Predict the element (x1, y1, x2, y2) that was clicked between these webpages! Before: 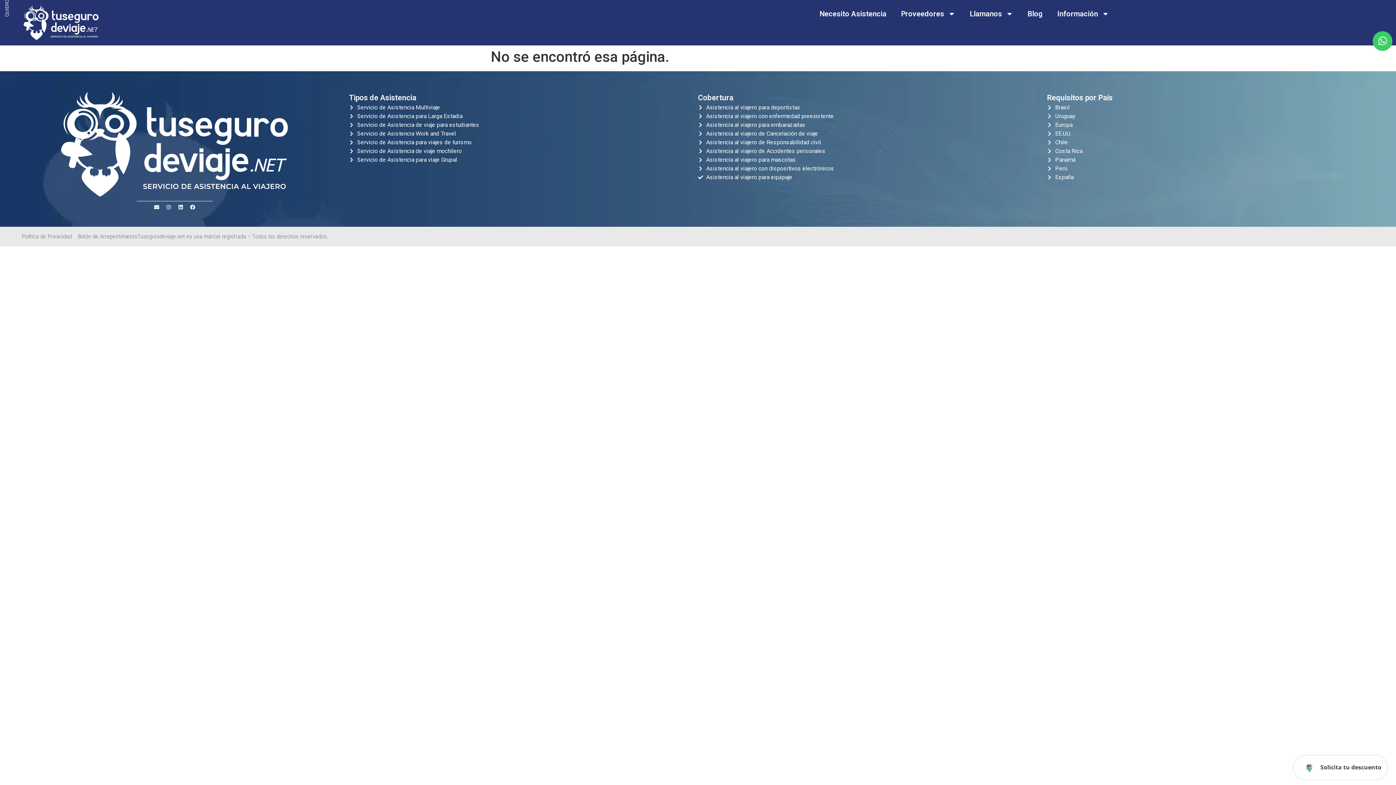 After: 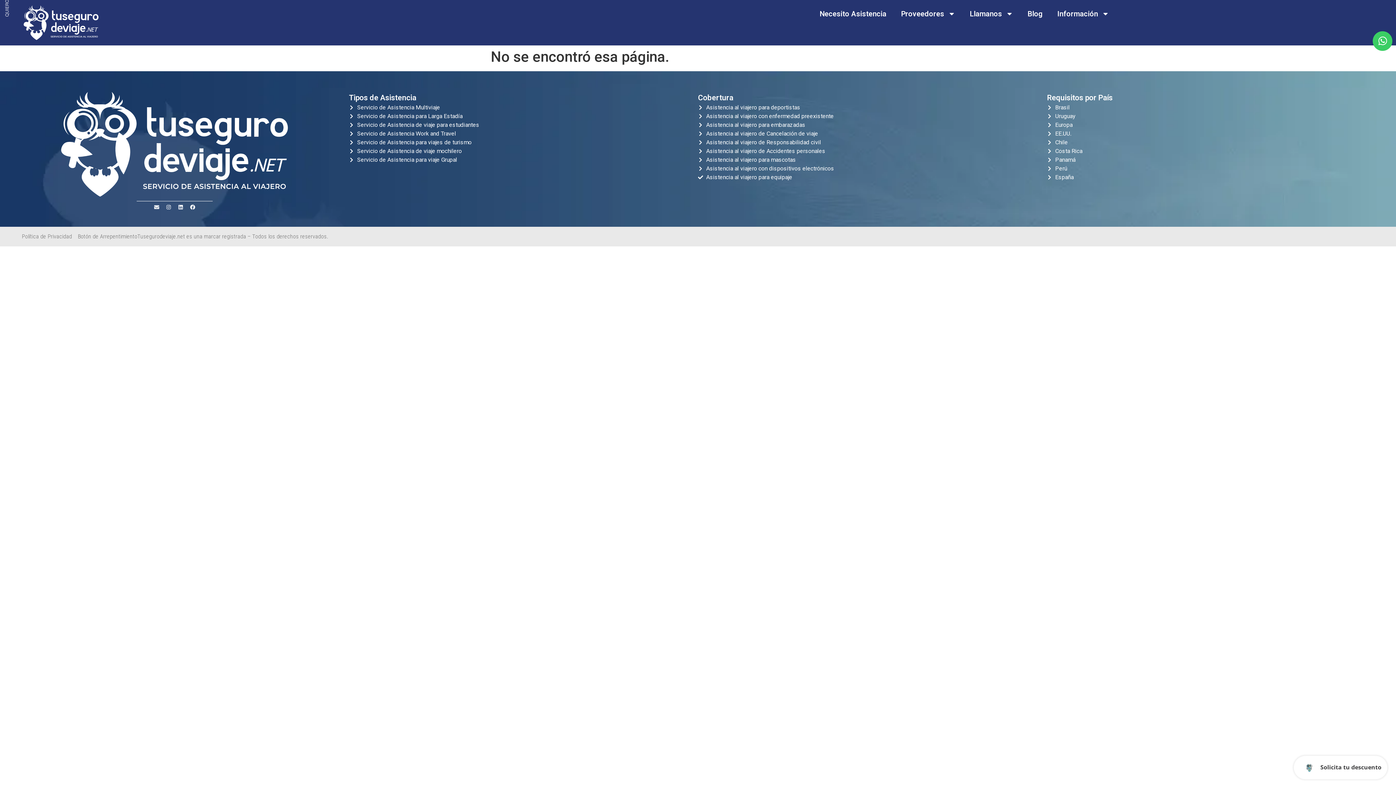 Action: bbox: (151, 202, 161, 212) label: Envelope